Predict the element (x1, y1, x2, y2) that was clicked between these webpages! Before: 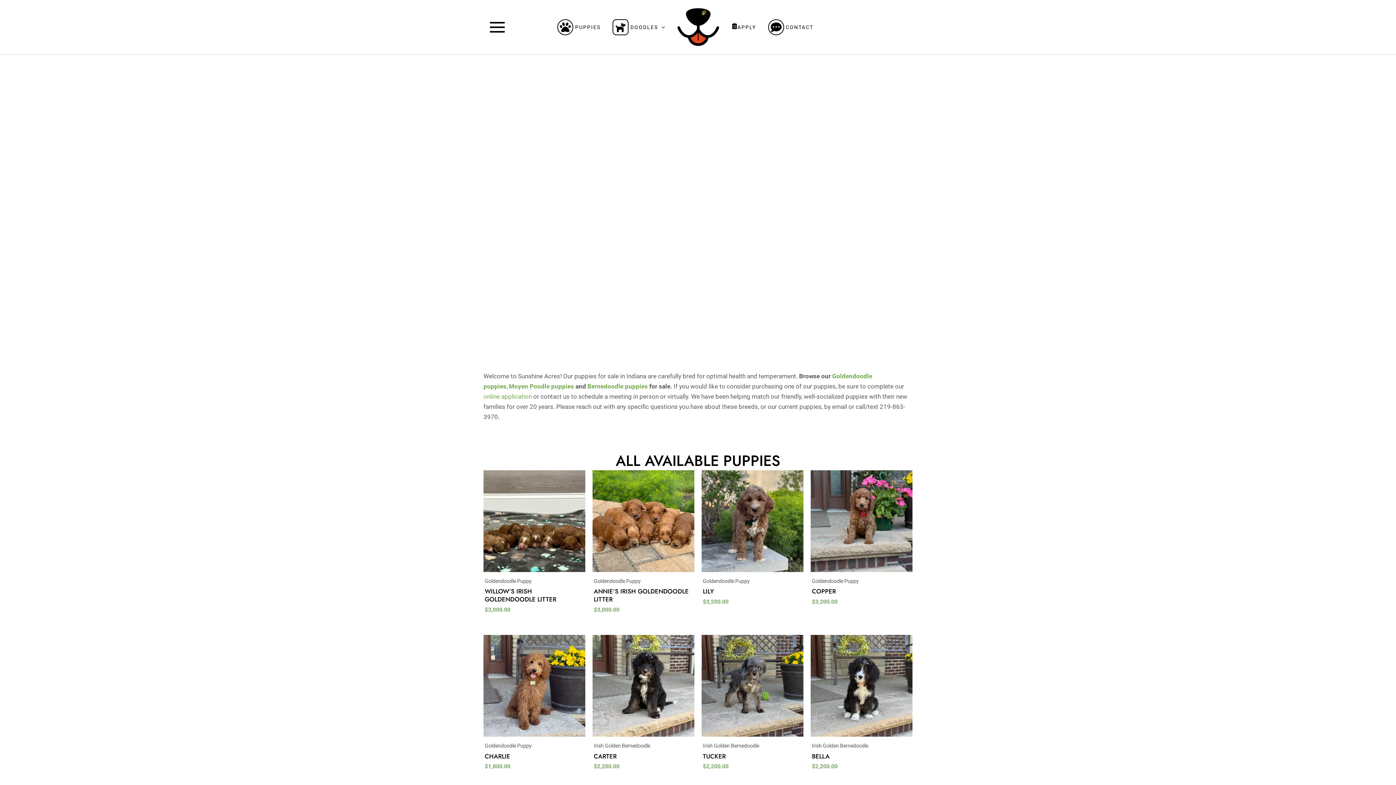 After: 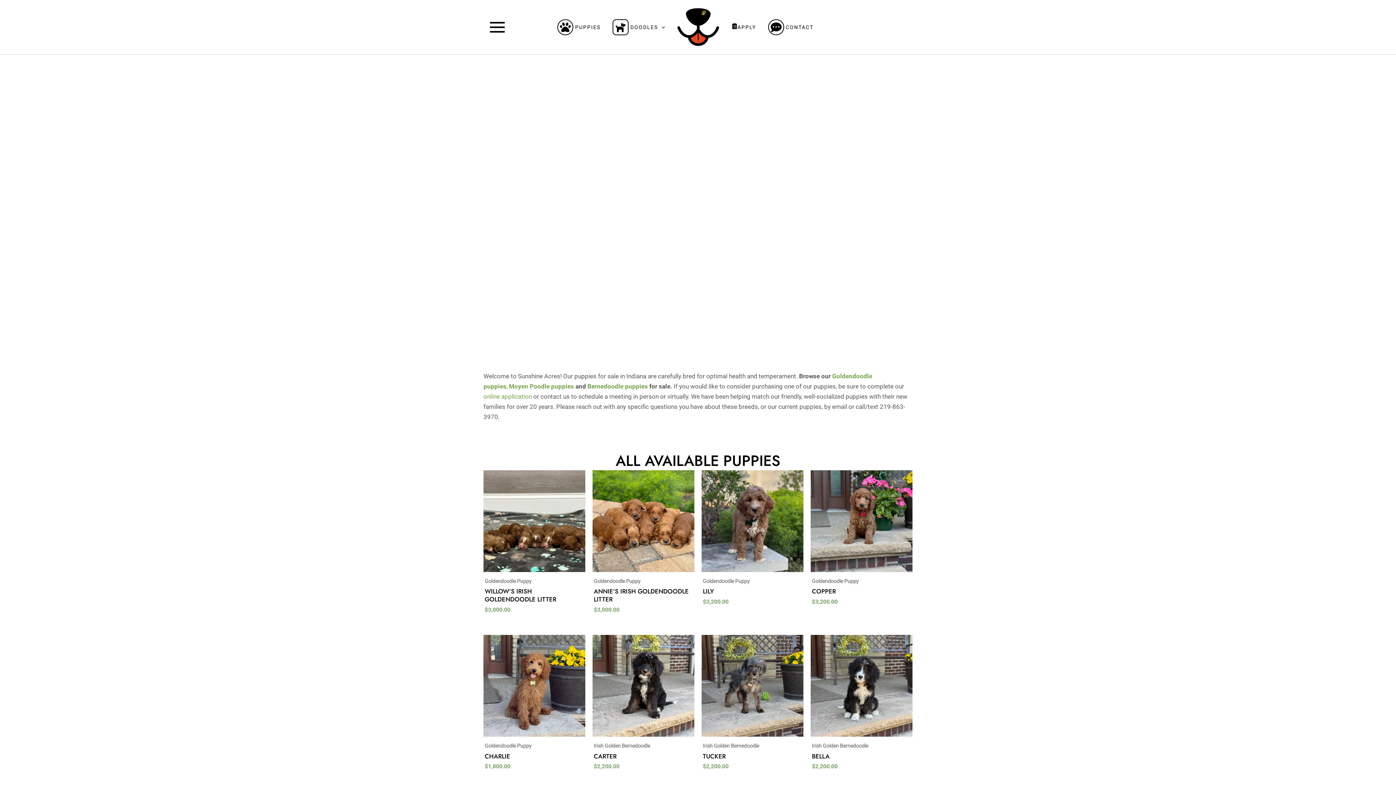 Action: bbox: (550, 8, 605, 45) label: PUPPIES